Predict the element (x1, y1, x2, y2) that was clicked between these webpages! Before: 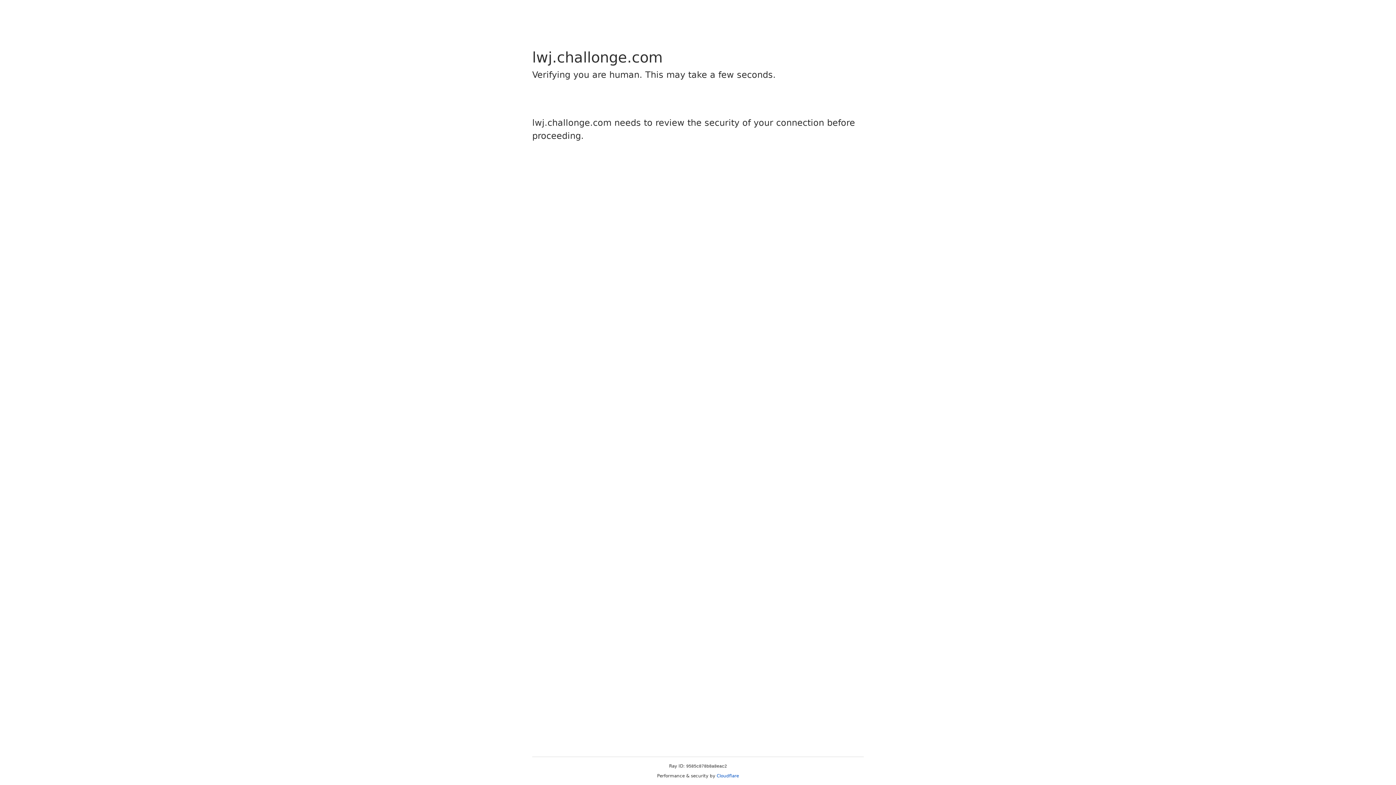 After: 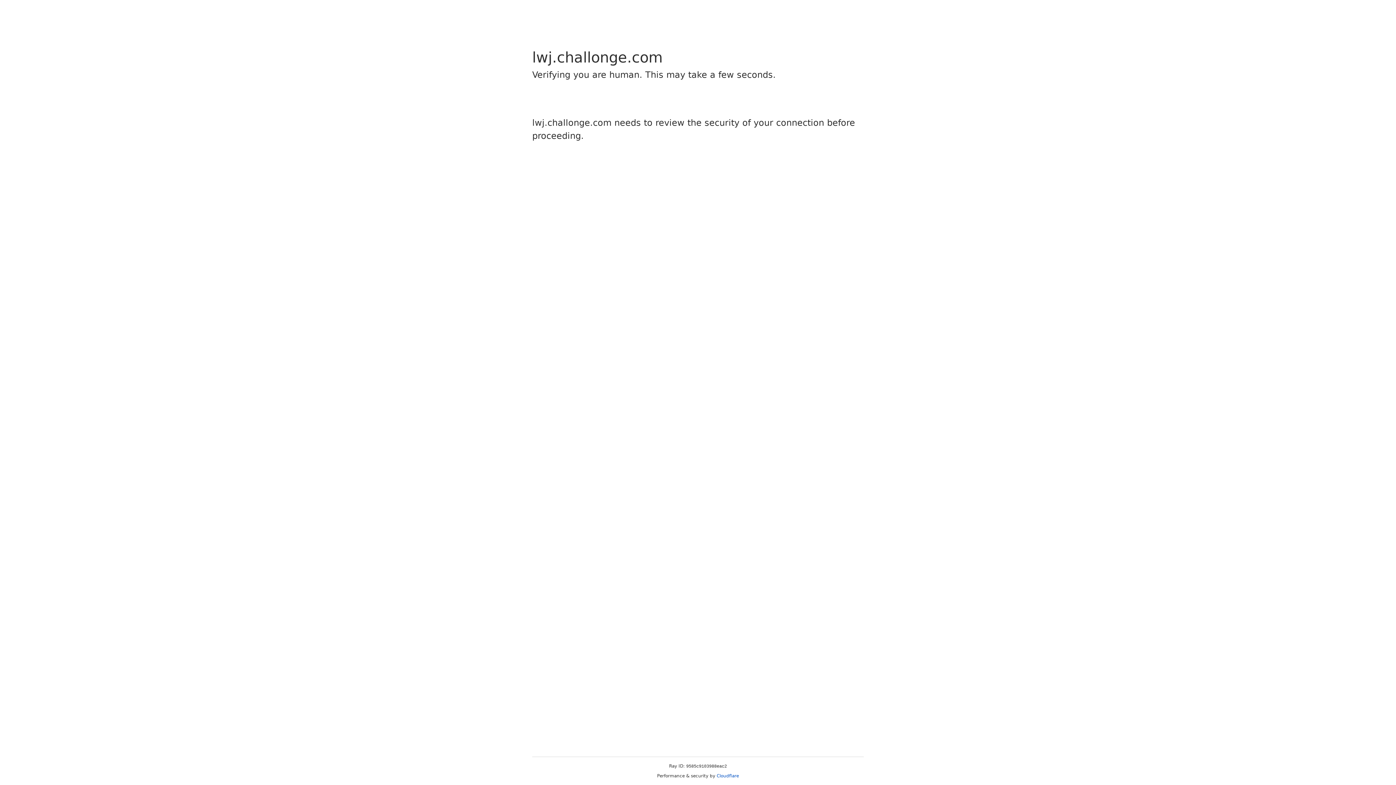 Action: bbox: (716, 773, 739, 778) label: Cloudflare